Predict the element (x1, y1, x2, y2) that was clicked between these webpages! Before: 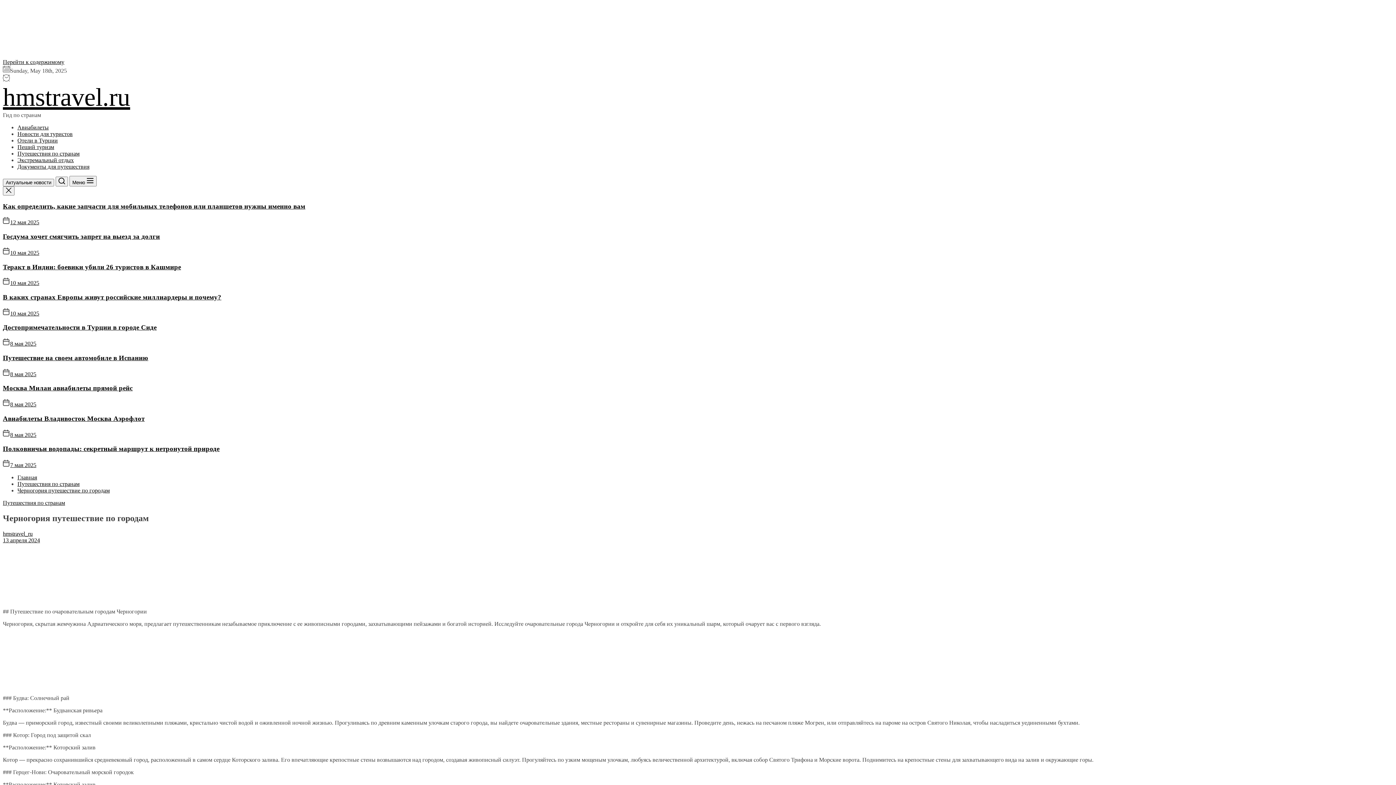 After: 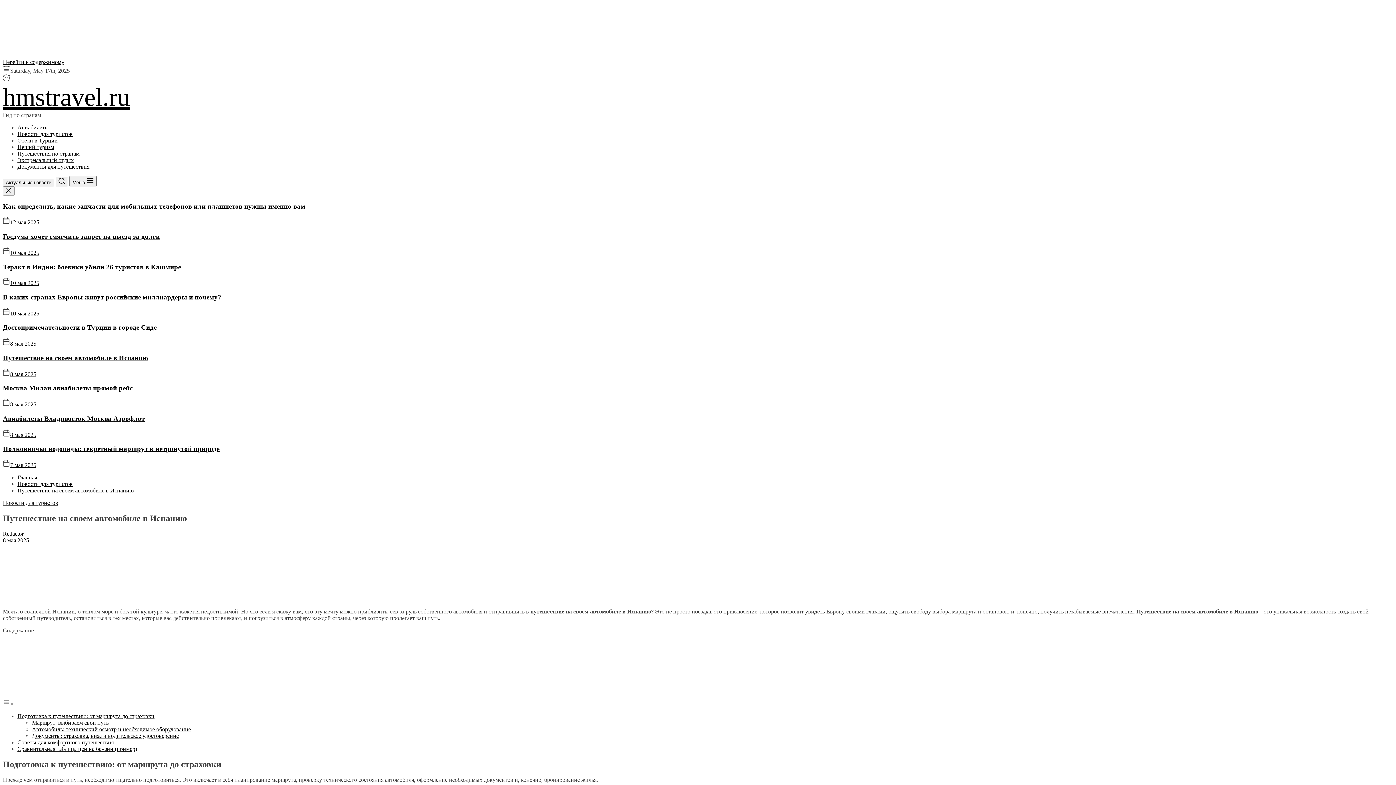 Action: label: Путешествие на своем автомобиле в Испанию bbox: (2, 354, 148, 361)